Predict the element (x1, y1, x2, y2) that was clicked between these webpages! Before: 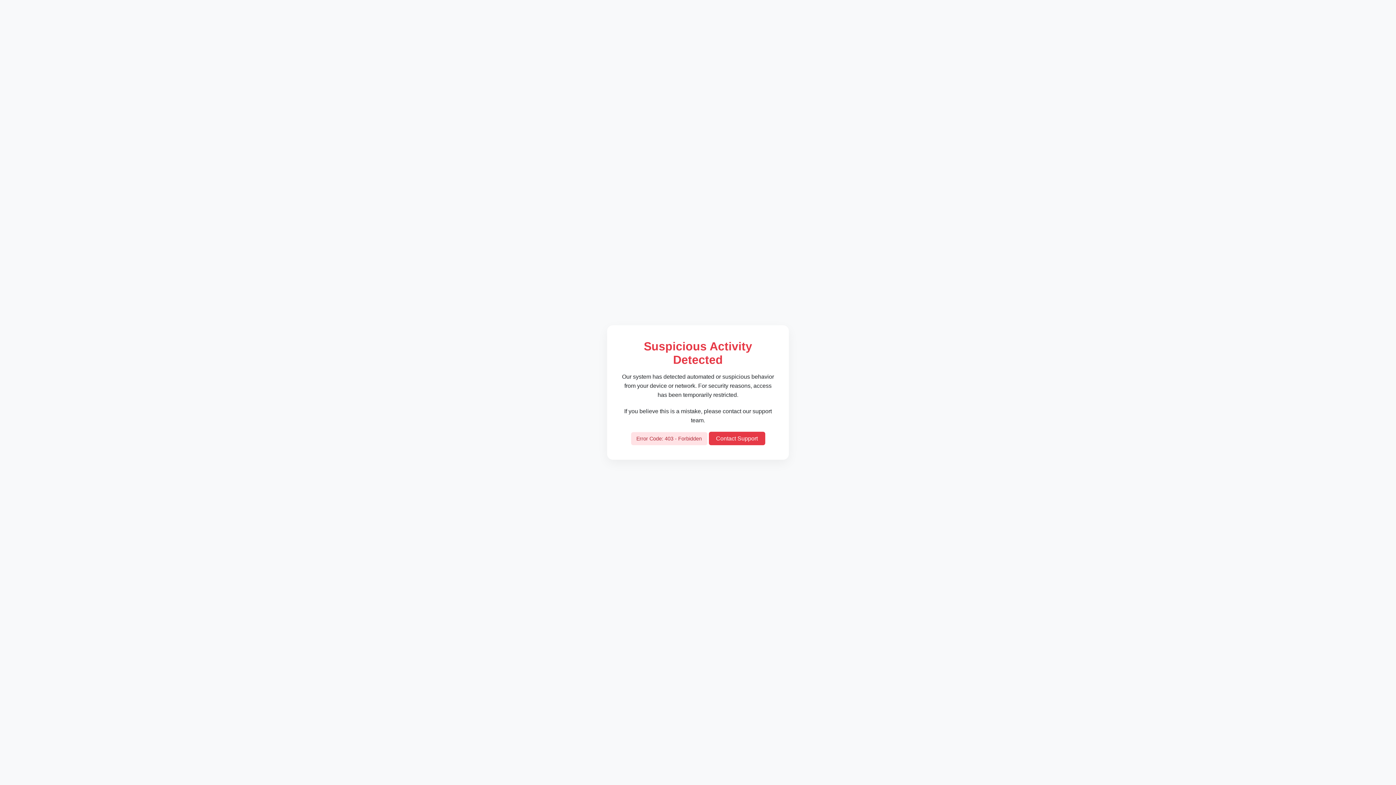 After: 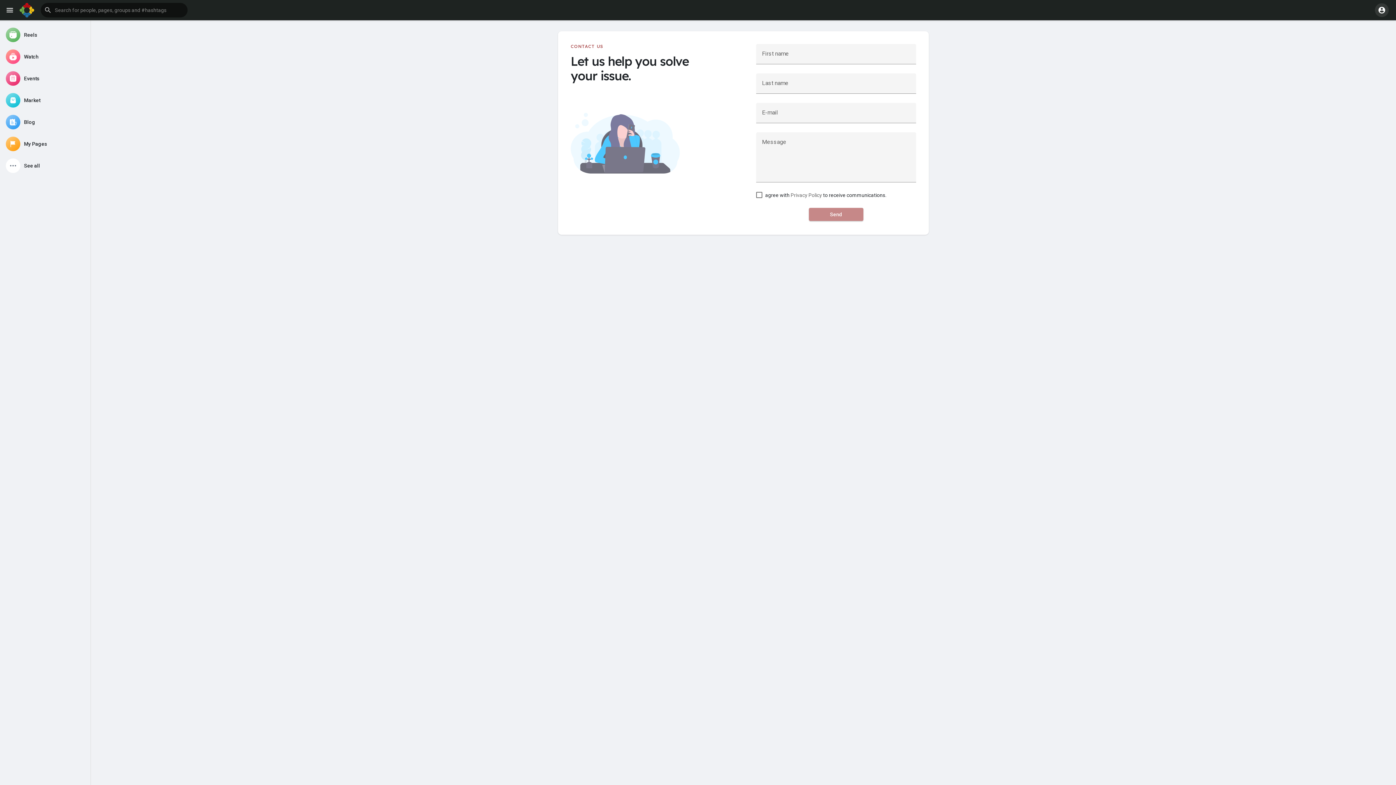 Action: bbox: (708, 432, 765, 445) label: Contact Support